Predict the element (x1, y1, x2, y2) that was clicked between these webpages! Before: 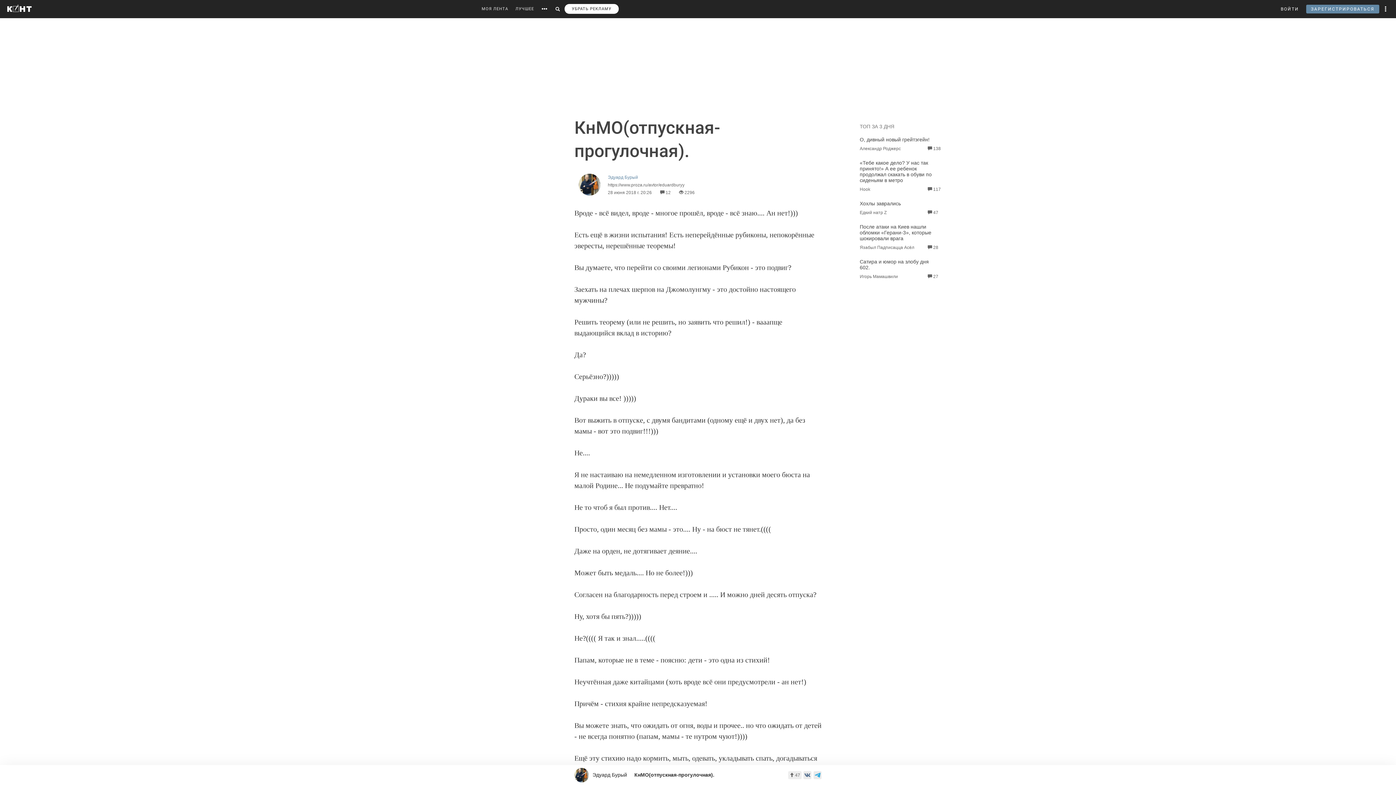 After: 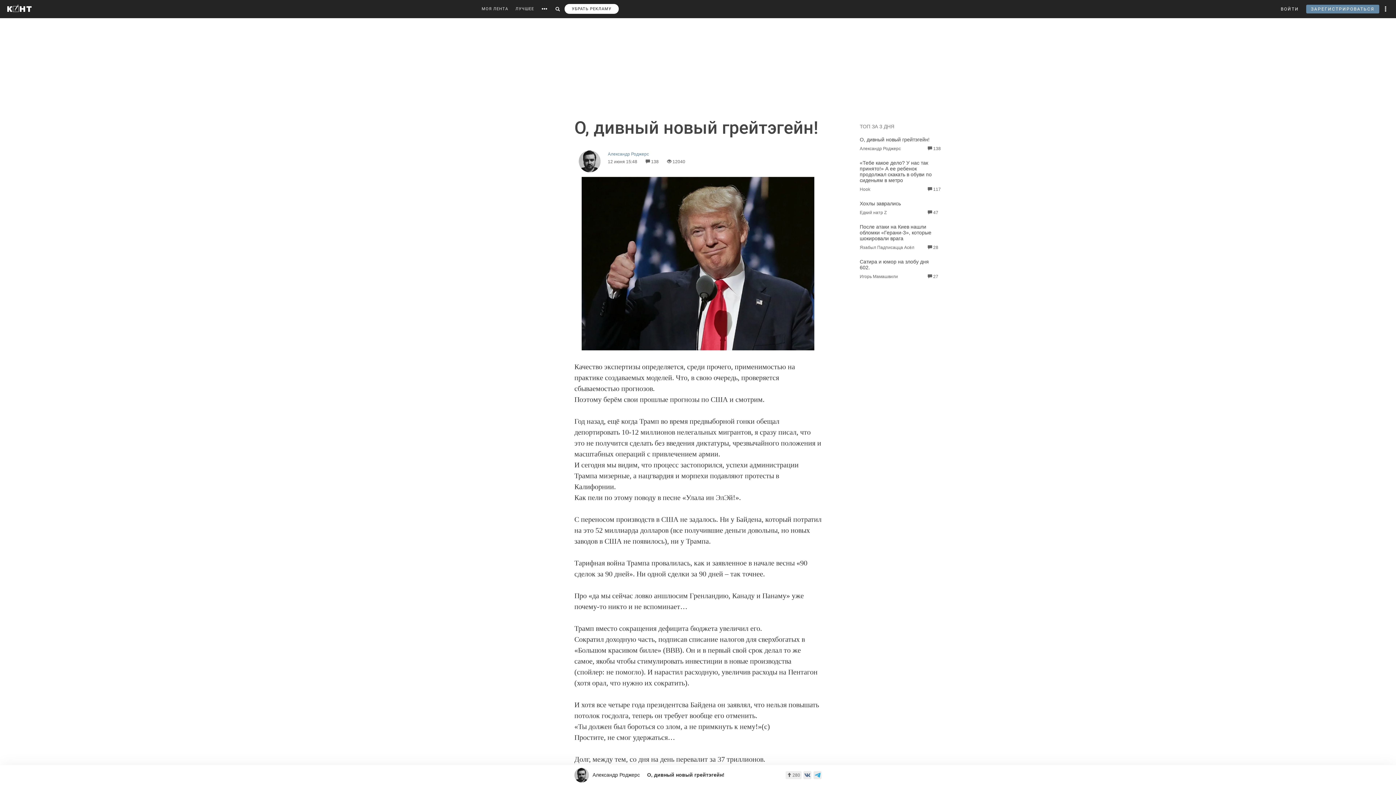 Action: label: О, дивный новый грейтэгейн! bbox: (860, 136, 929, 142)